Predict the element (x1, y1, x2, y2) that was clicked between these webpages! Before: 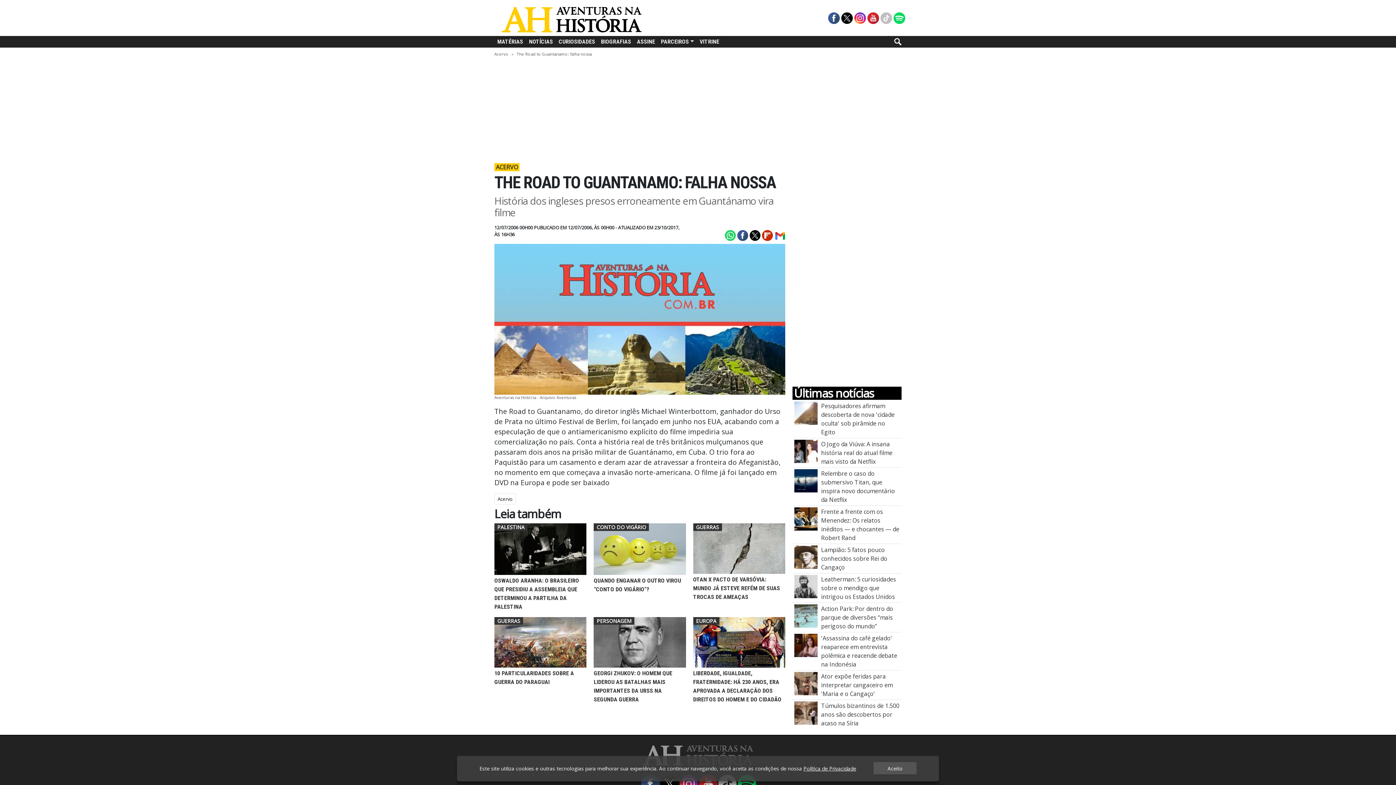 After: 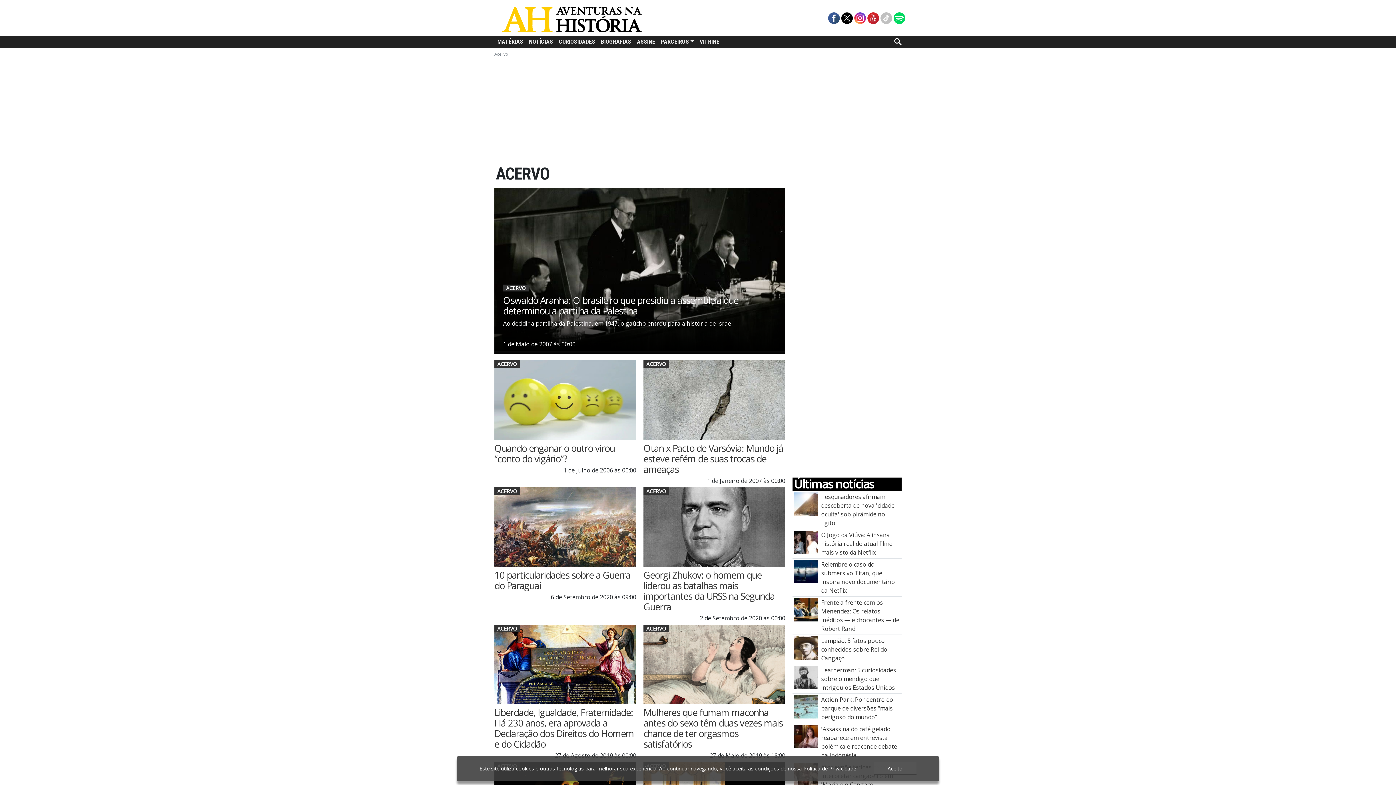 Action: label: Acervo bbox: (494, 51, 508, 56)